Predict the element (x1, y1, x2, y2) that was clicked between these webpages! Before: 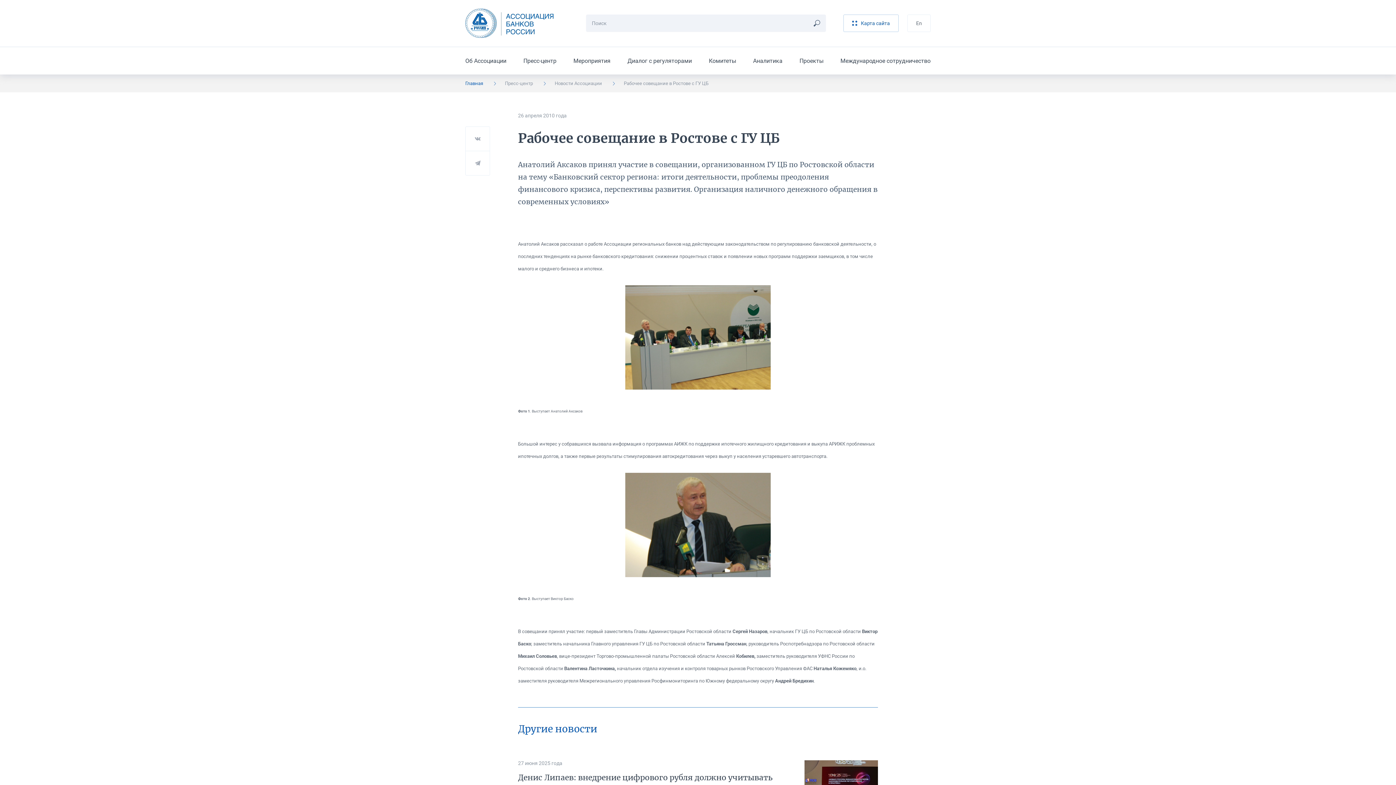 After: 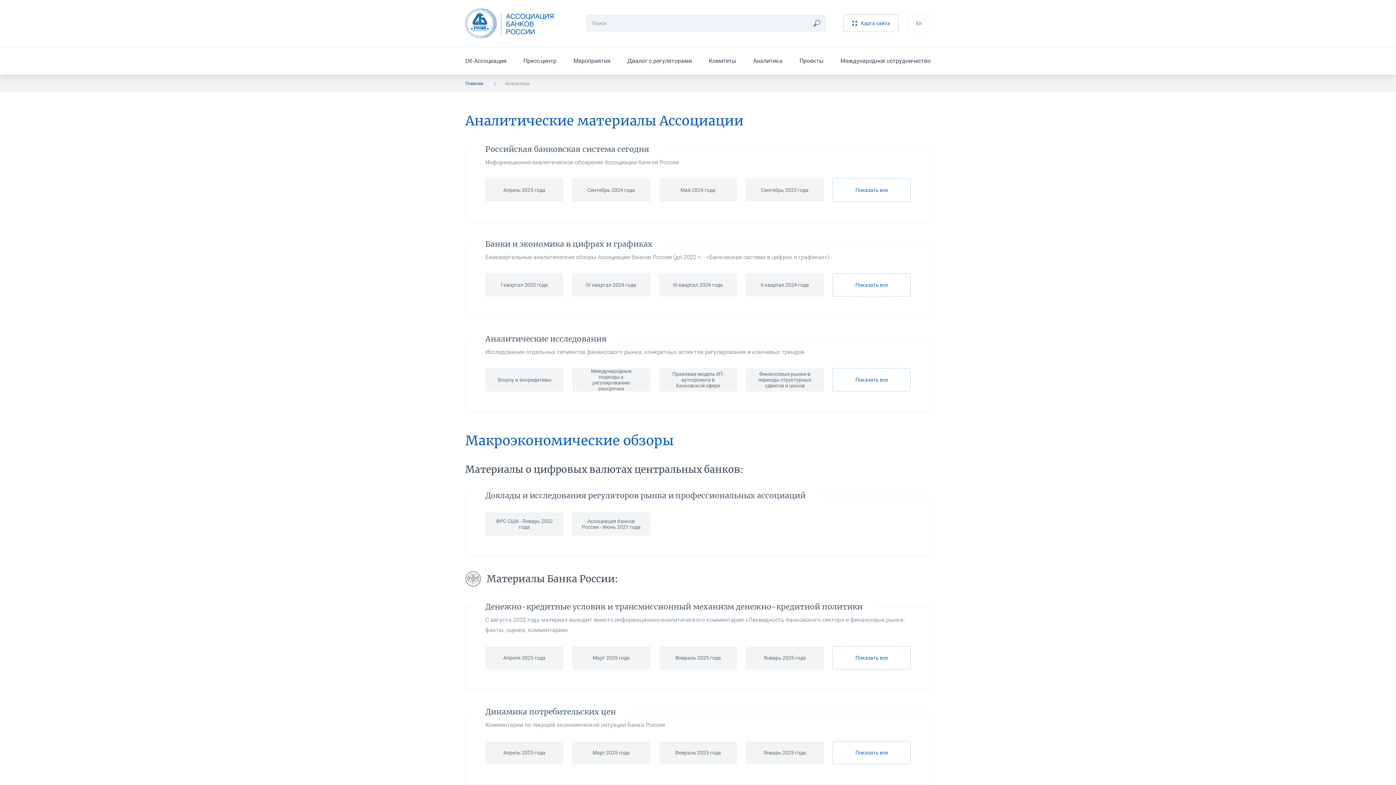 Action: bbox: (753, 57, 782, 64) label: Аналитика